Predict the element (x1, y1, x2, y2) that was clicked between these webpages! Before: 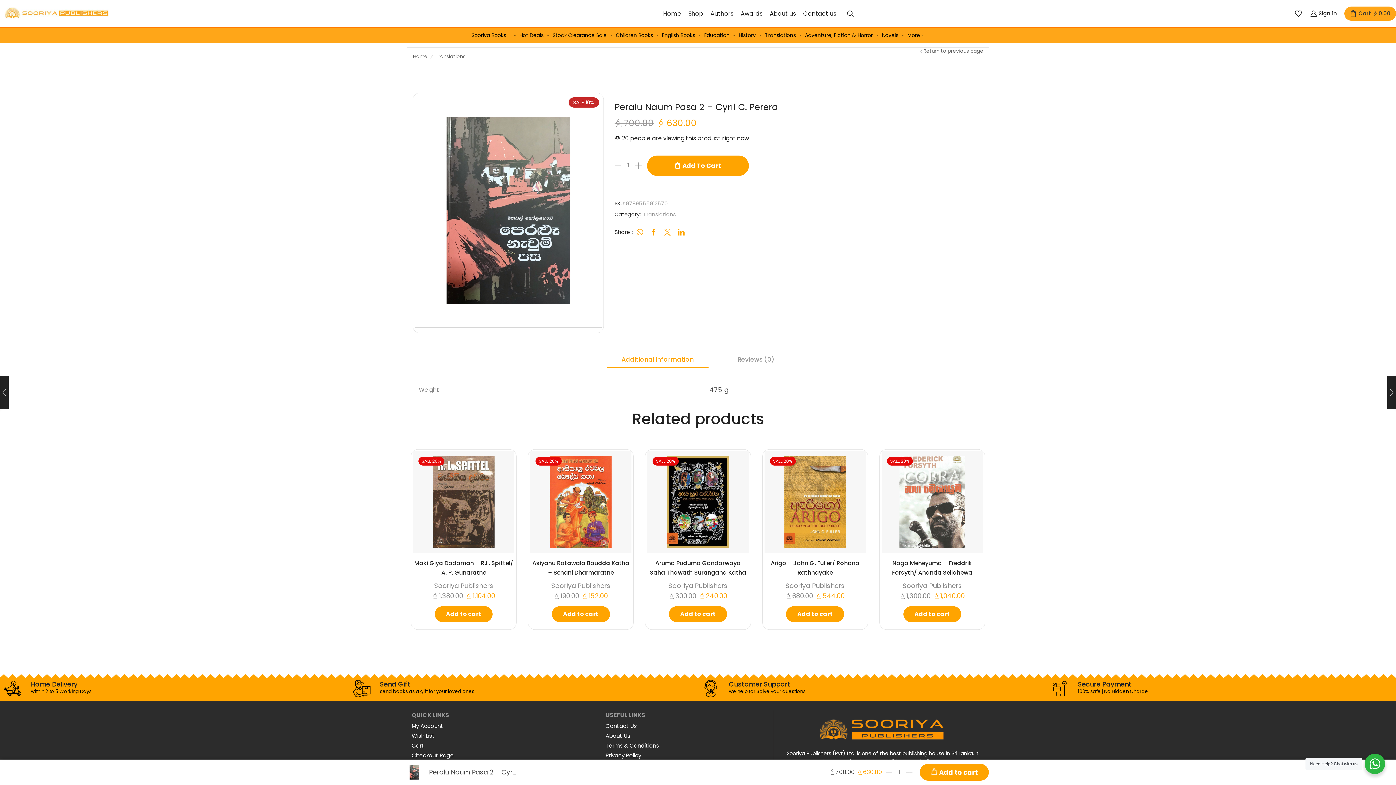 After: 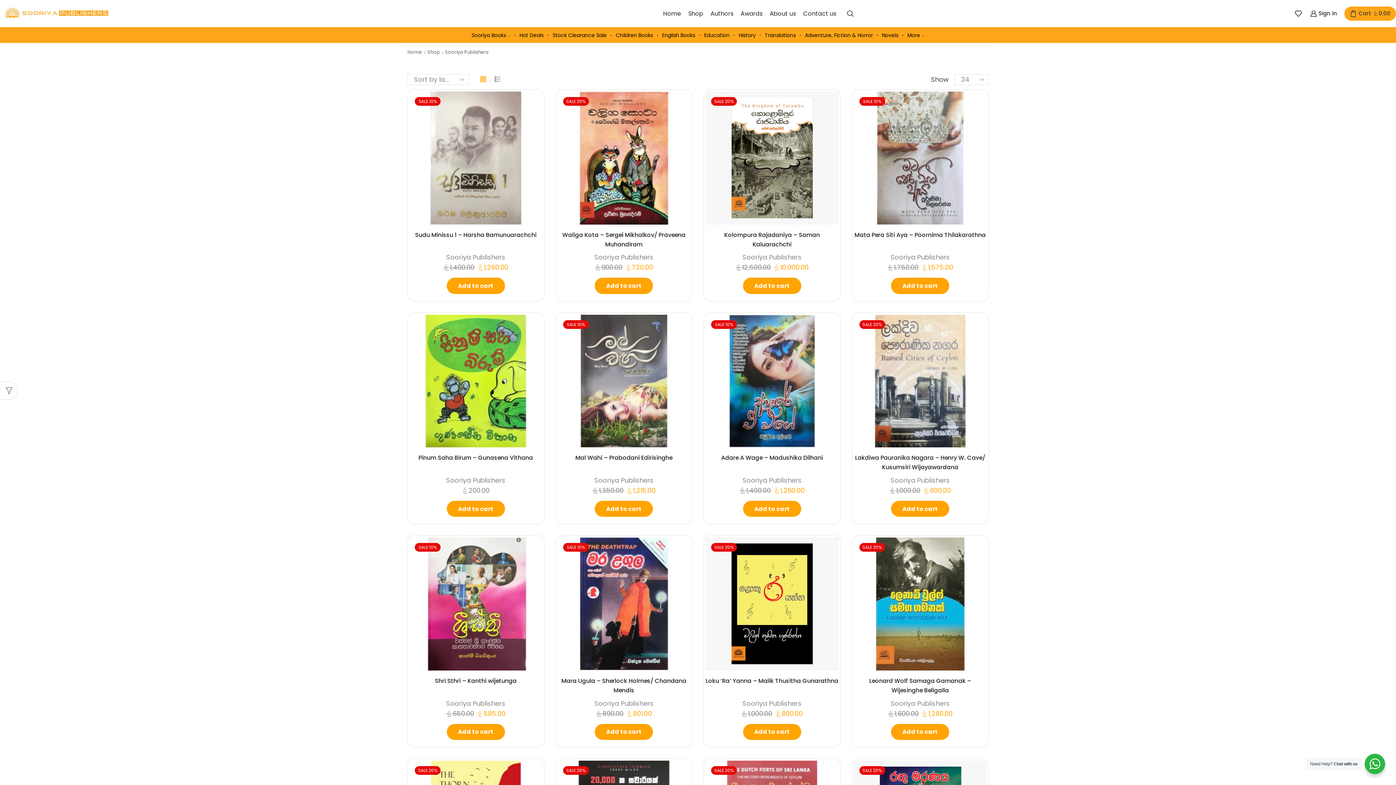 Action: label: Sooriya Publishers bbox: (785, 581, 844, 590)